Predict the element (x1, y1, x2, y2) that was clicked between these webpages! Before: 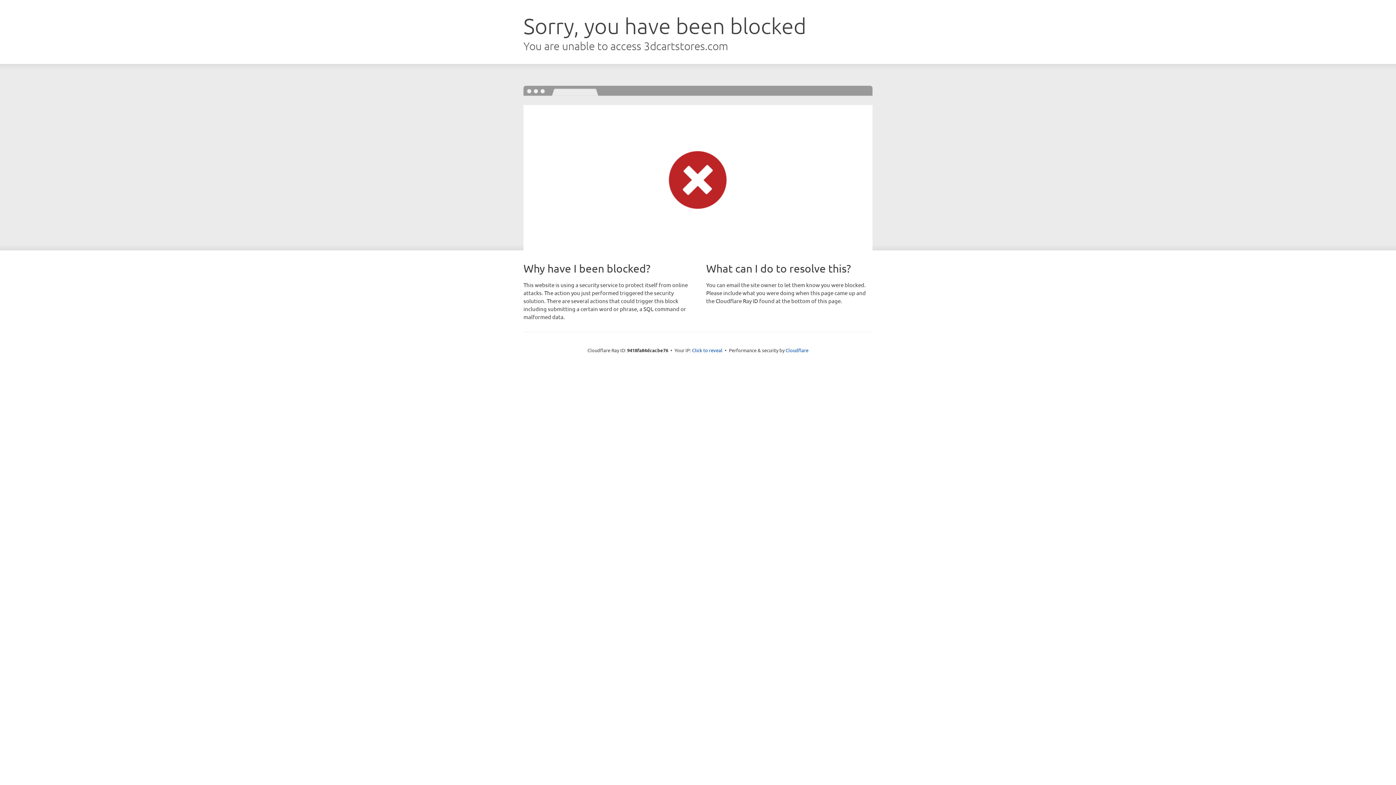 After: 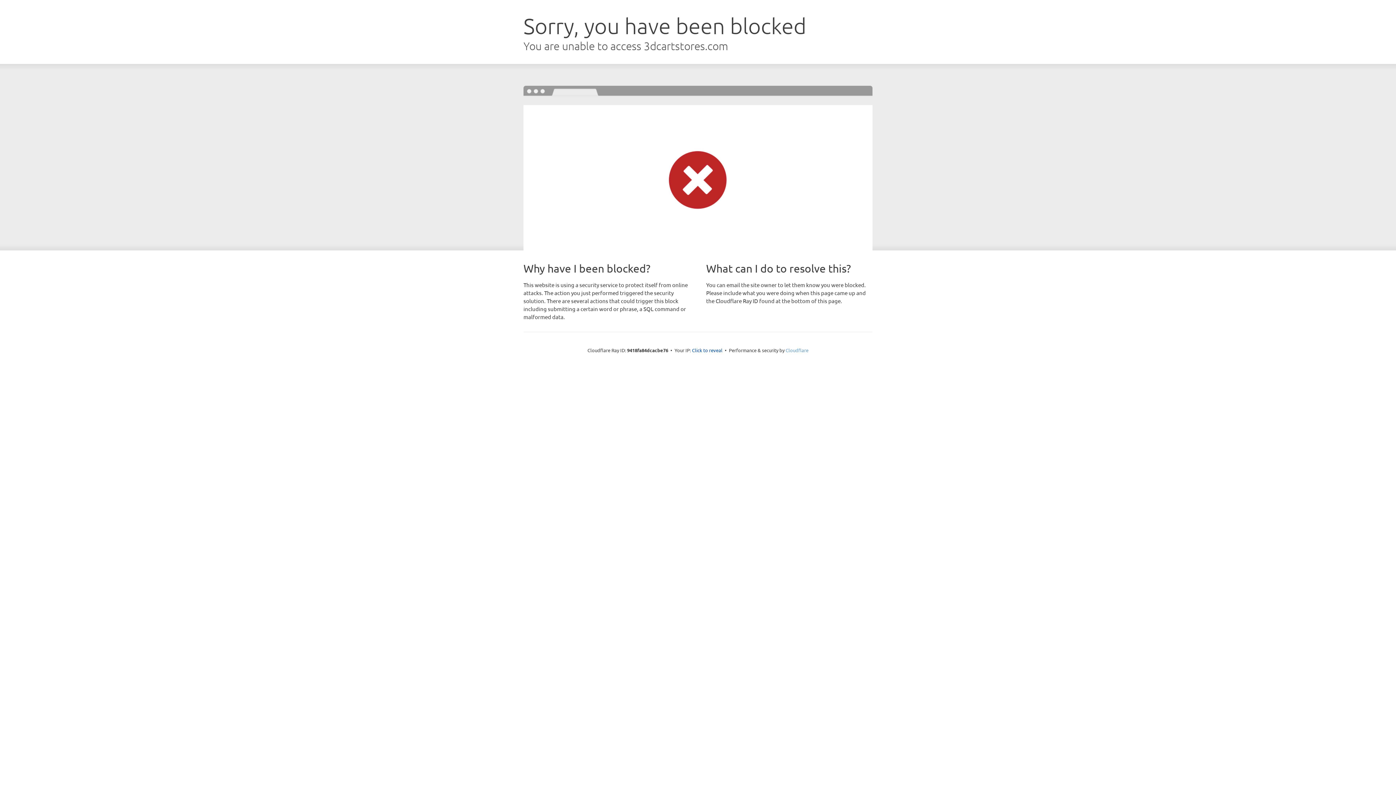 Action: label: Cloudflare bbox: (785, 347, 808, 353)